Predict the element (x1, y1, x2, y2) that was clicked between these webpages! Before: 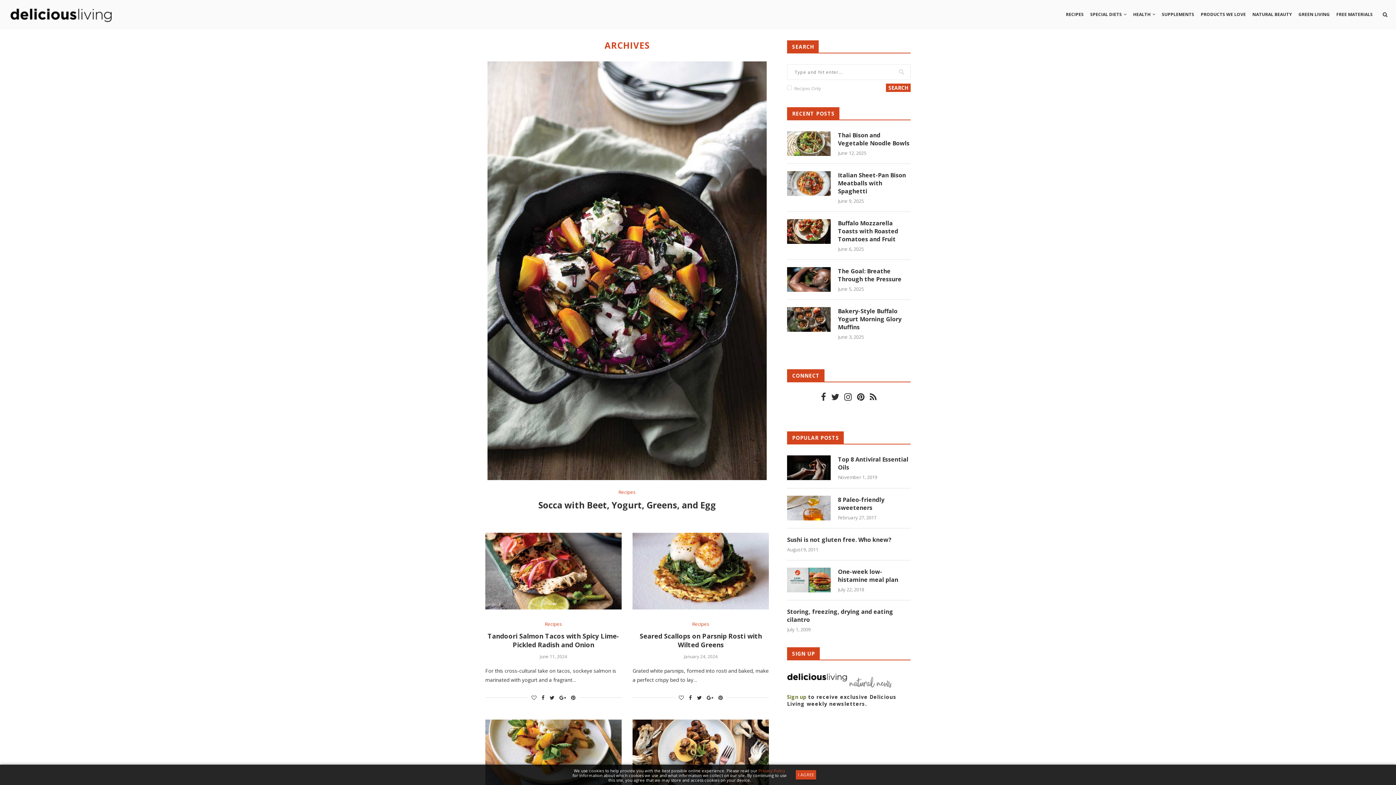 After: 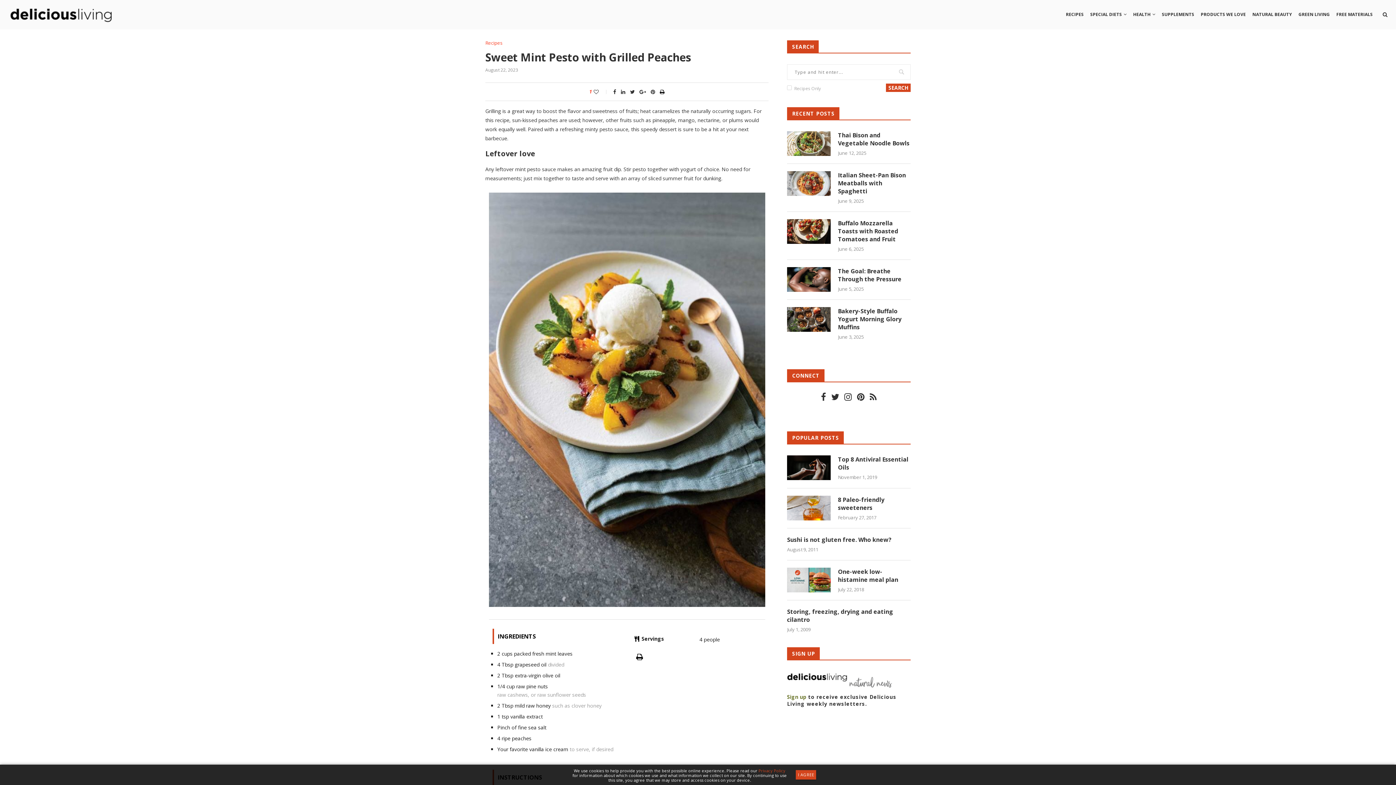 Action: bbox: (485, 720, 621, 798)